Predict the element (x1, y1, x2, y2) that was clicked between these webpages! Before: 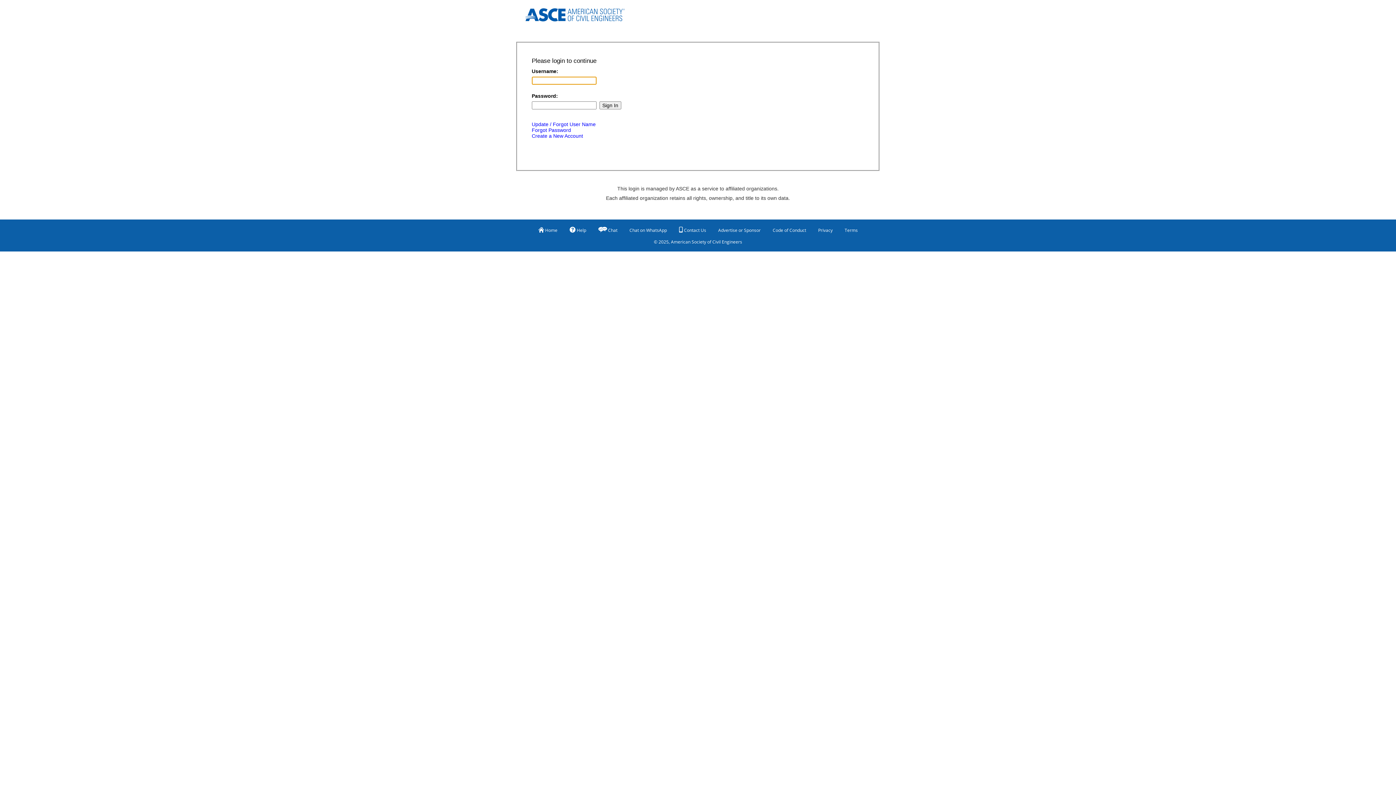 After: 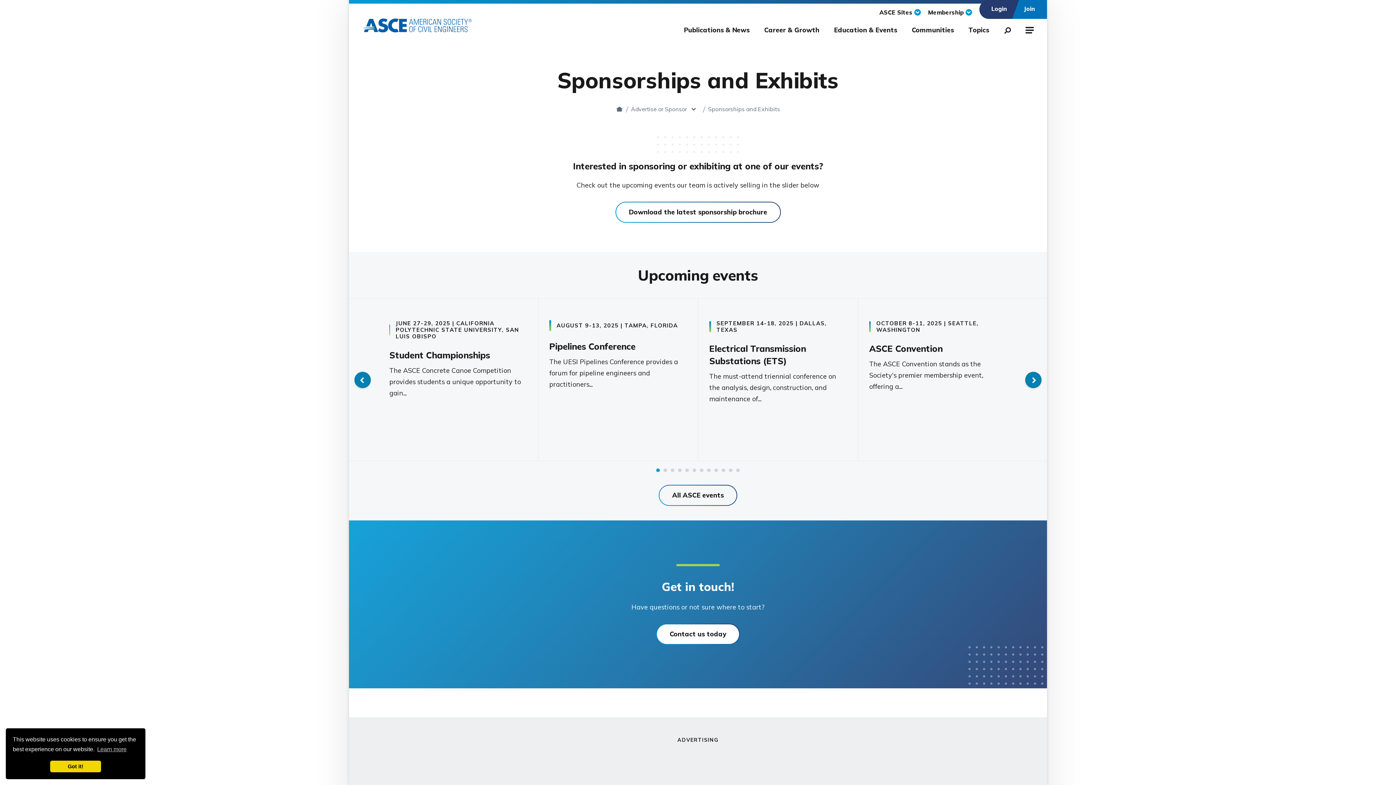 Action: bbox: (718, 224, 760, 236) label: Advertise or Sponsor